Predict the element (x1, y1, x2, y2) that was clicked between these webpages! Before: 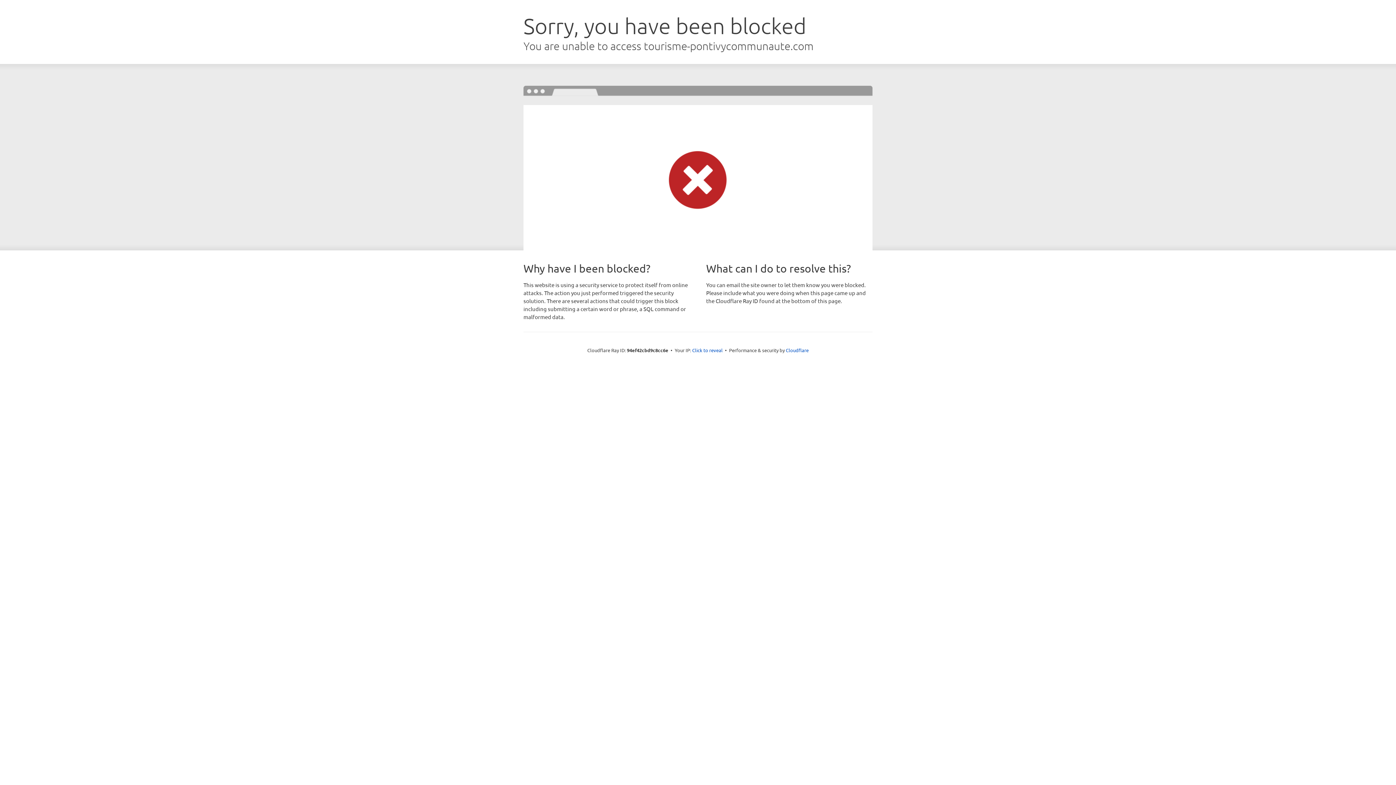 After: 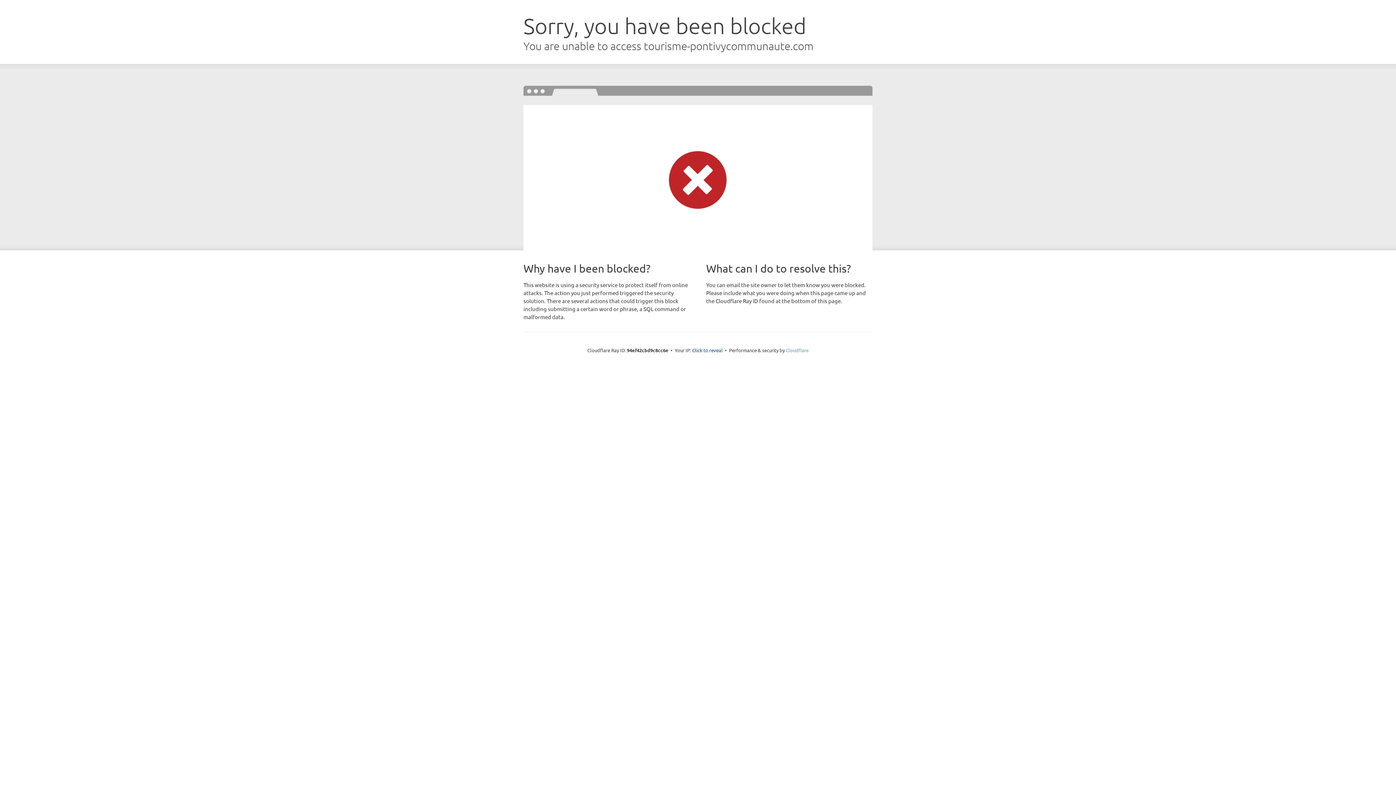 Action: label: Cloudflare bbox: (786, 347, 808, 353)